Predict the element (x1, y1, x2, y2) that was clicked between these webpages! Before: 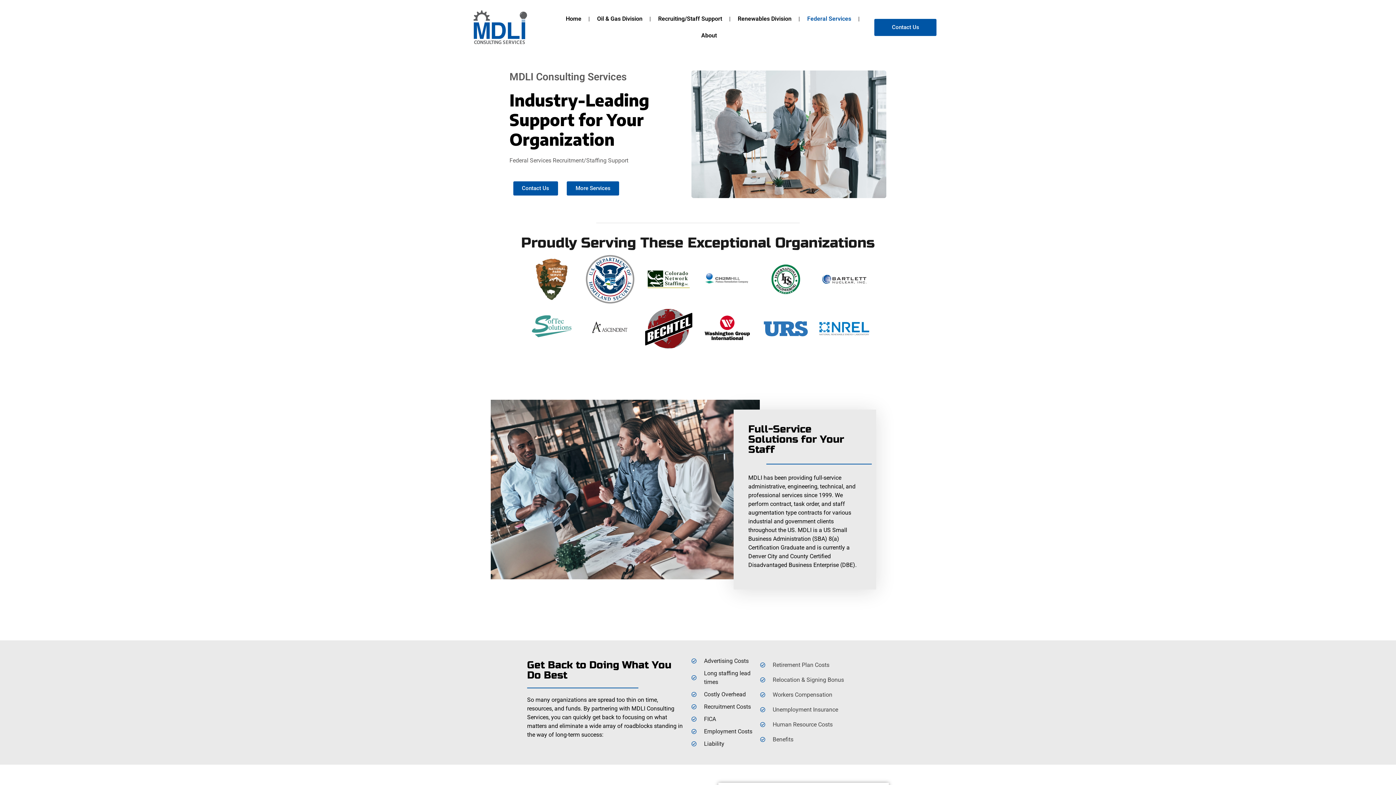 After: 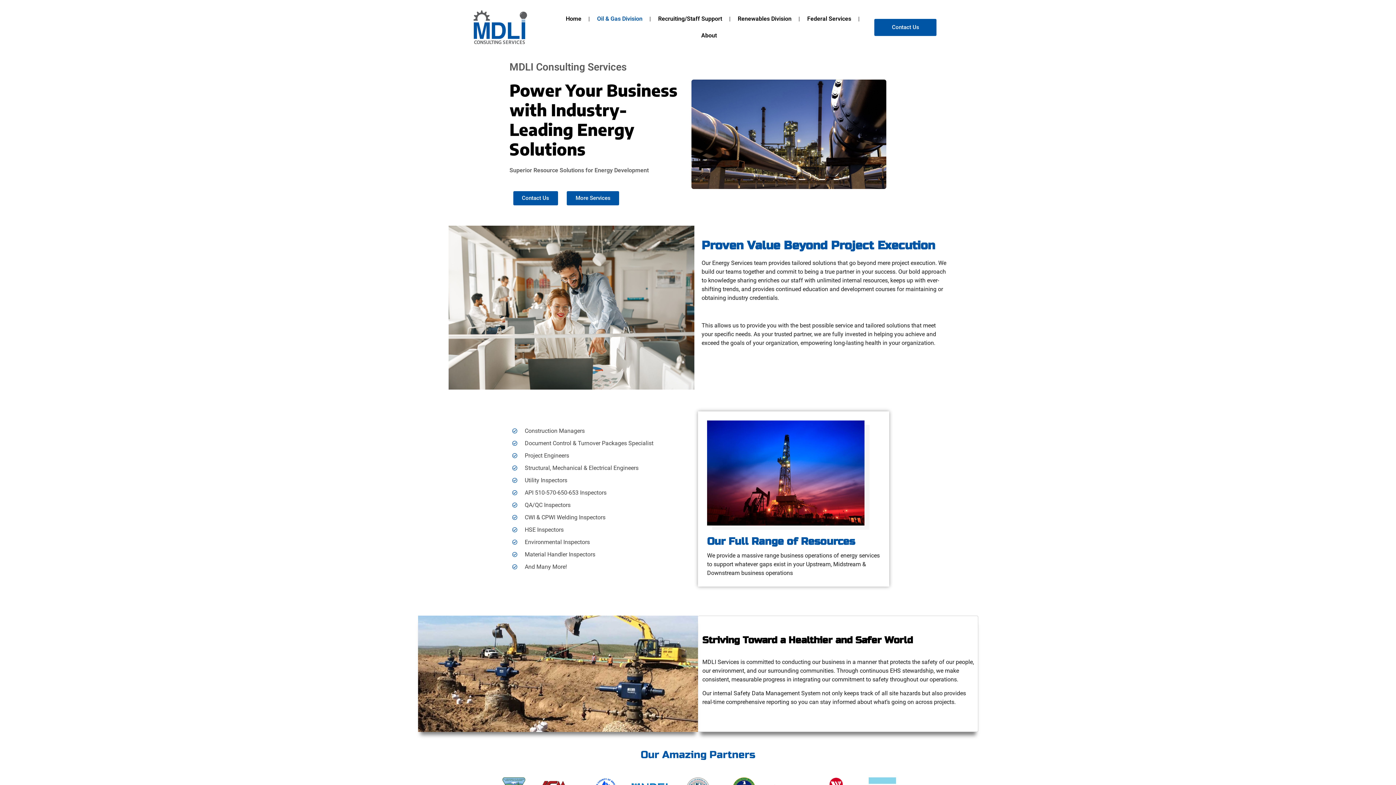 Action: bbox: (589, 10, 649, 27) label: Oil & Gas Division